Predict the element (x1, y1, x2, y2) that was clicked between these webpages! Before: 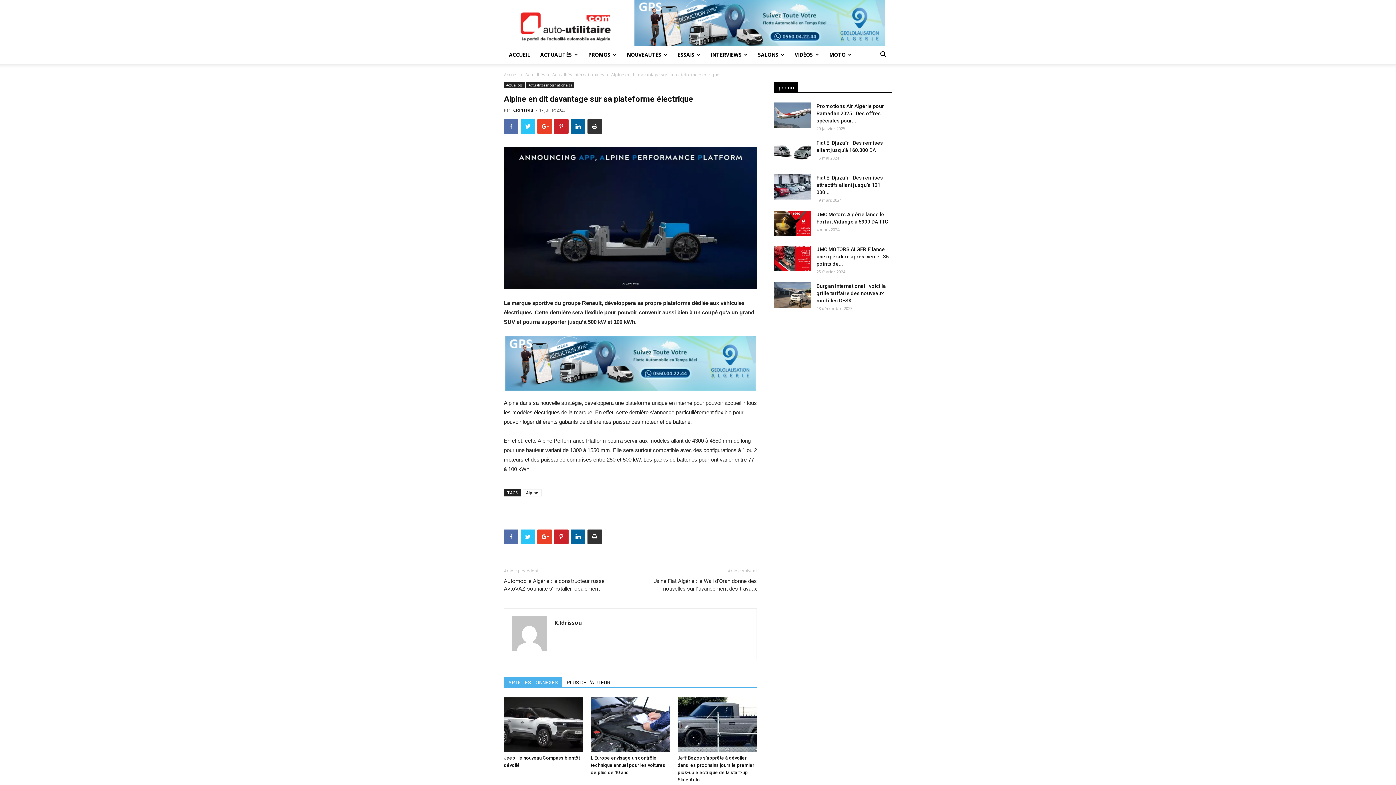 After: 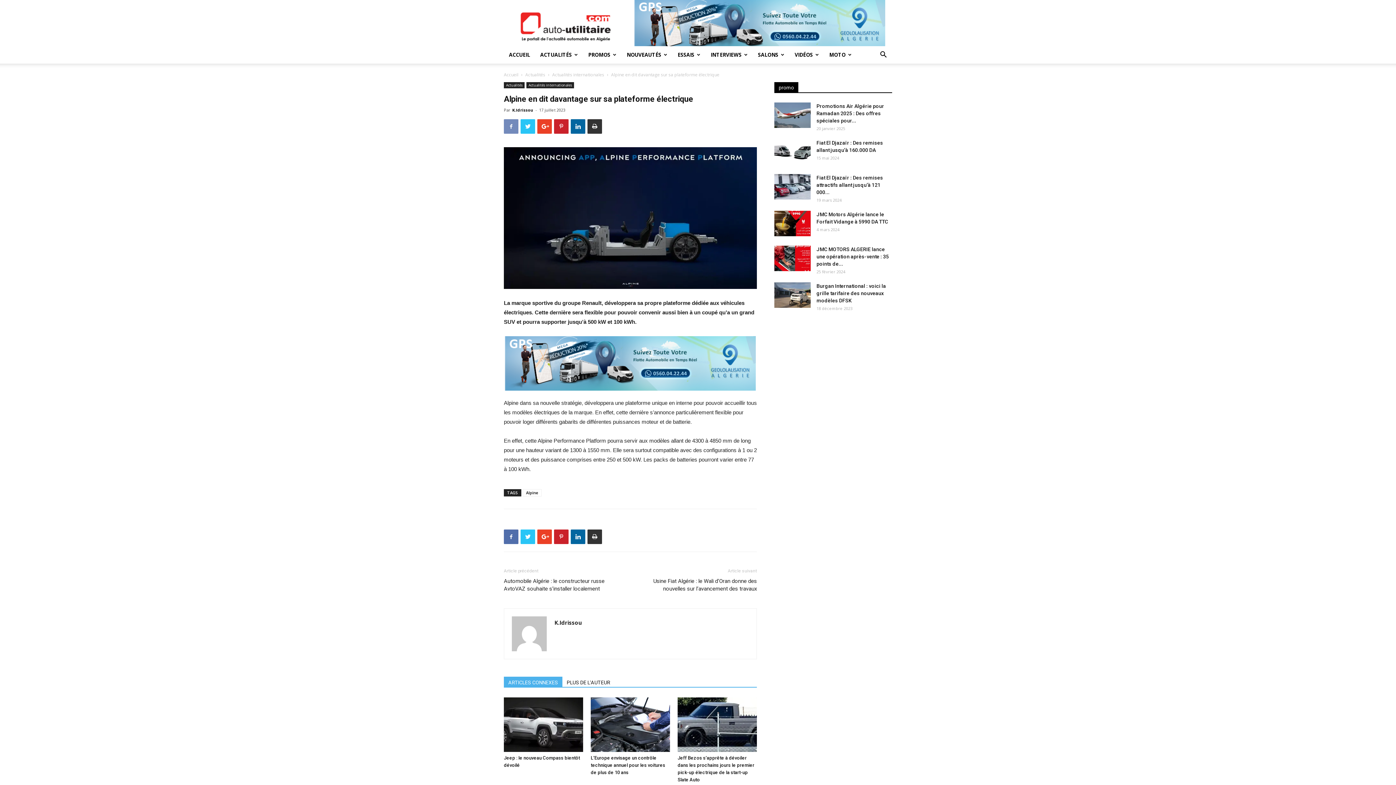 Action: bbox: (504, 119, 518, 133)